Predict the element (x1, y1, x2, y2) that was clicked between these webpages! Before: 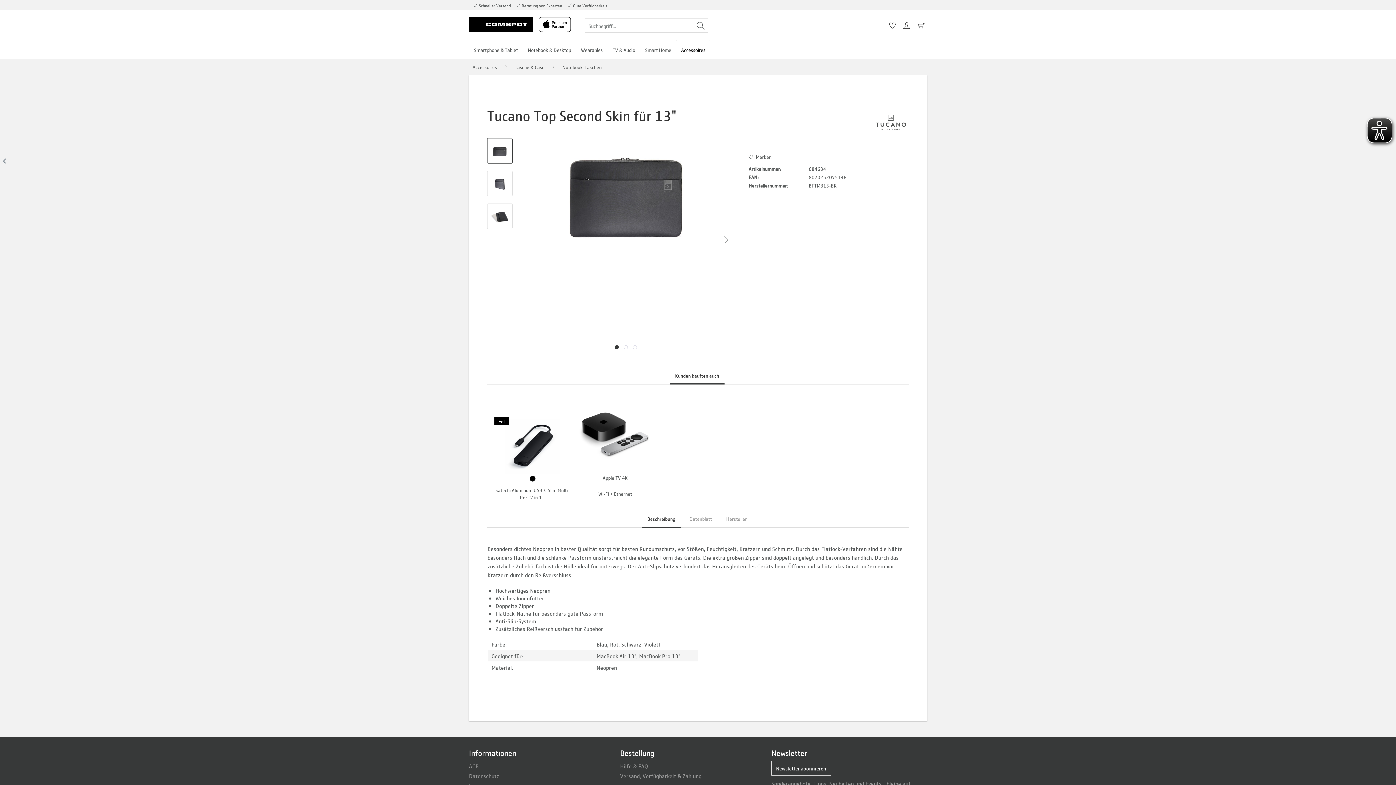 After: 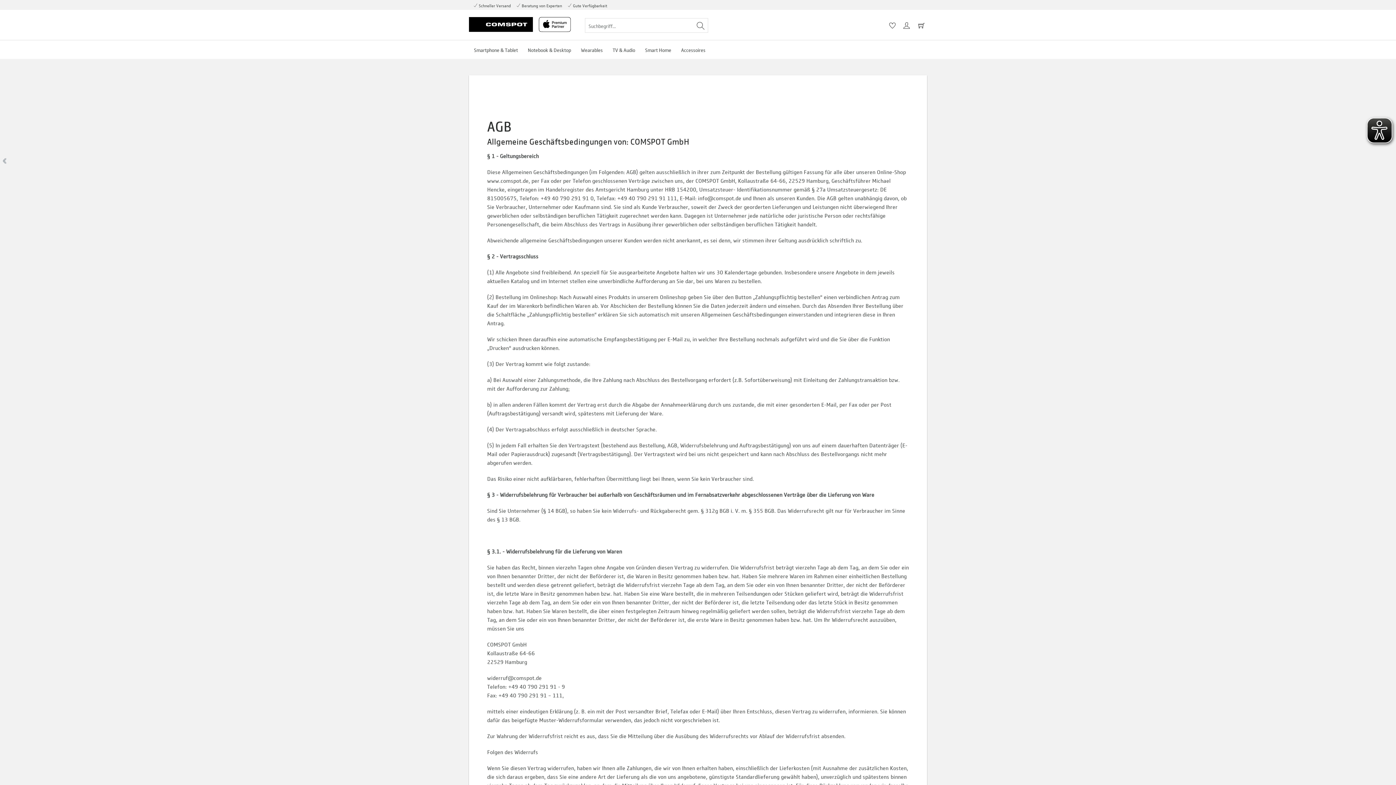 Action: label: AGB bbox: (469, 761, 616, 771)